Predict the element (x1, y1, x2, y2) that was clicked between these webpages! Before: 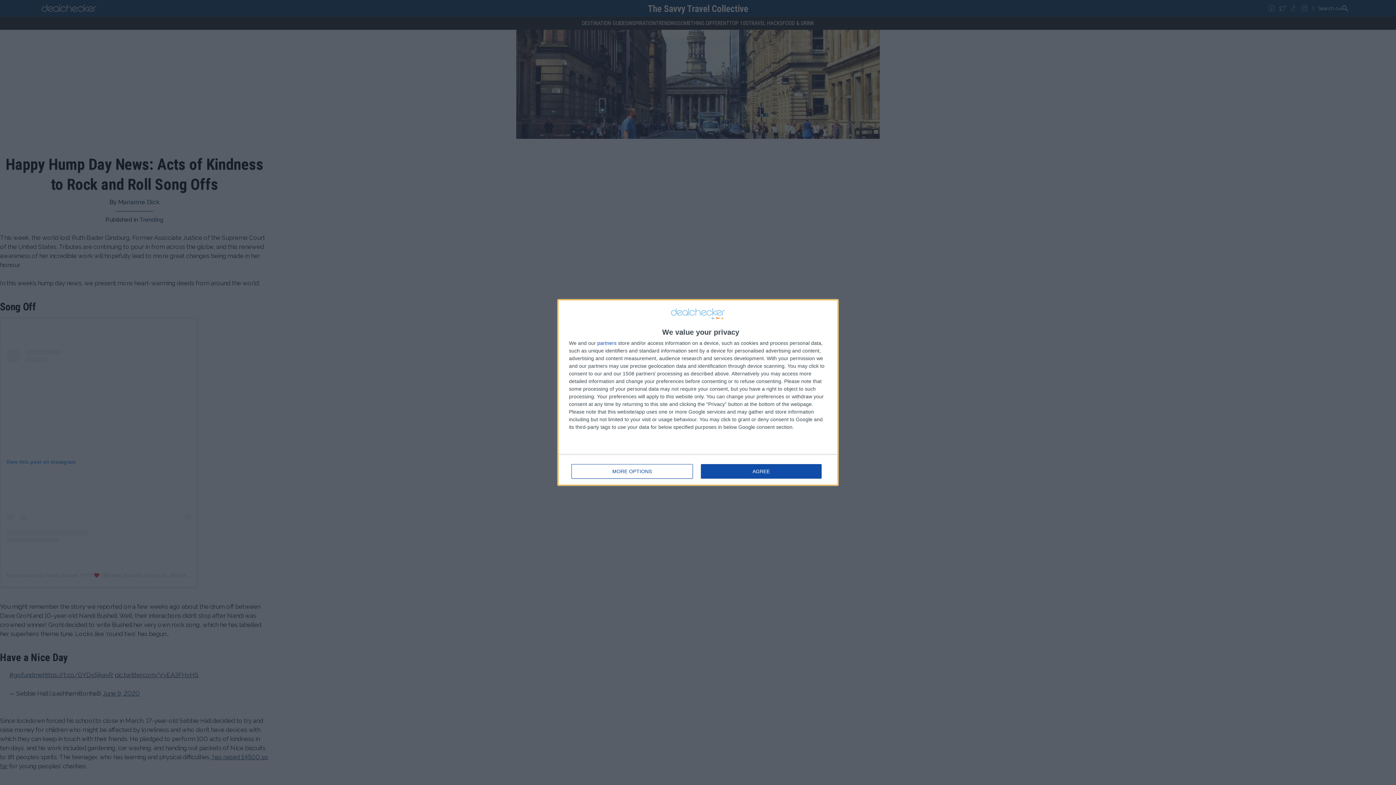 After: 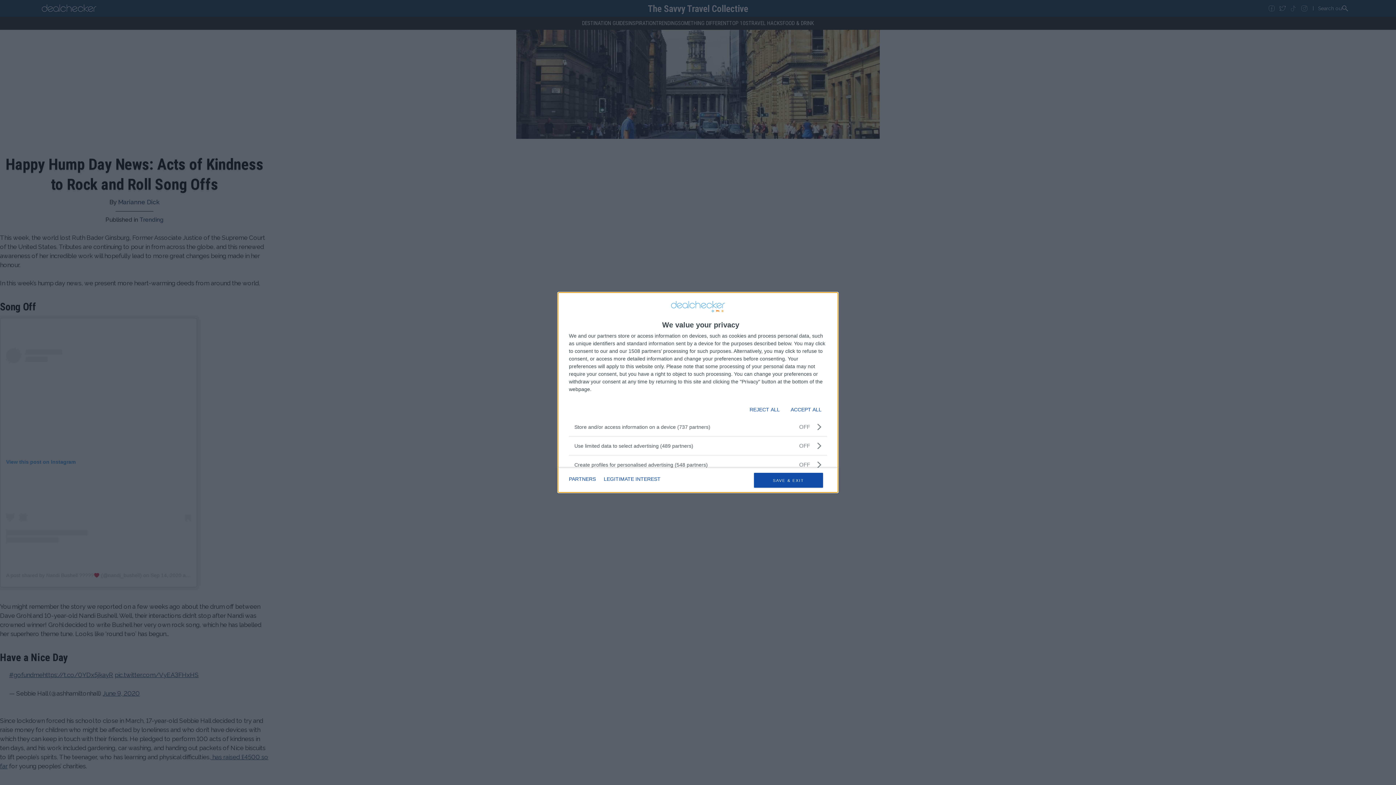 Action: label: MORE OPTIONS bbox: (571, 464, 692, 478)